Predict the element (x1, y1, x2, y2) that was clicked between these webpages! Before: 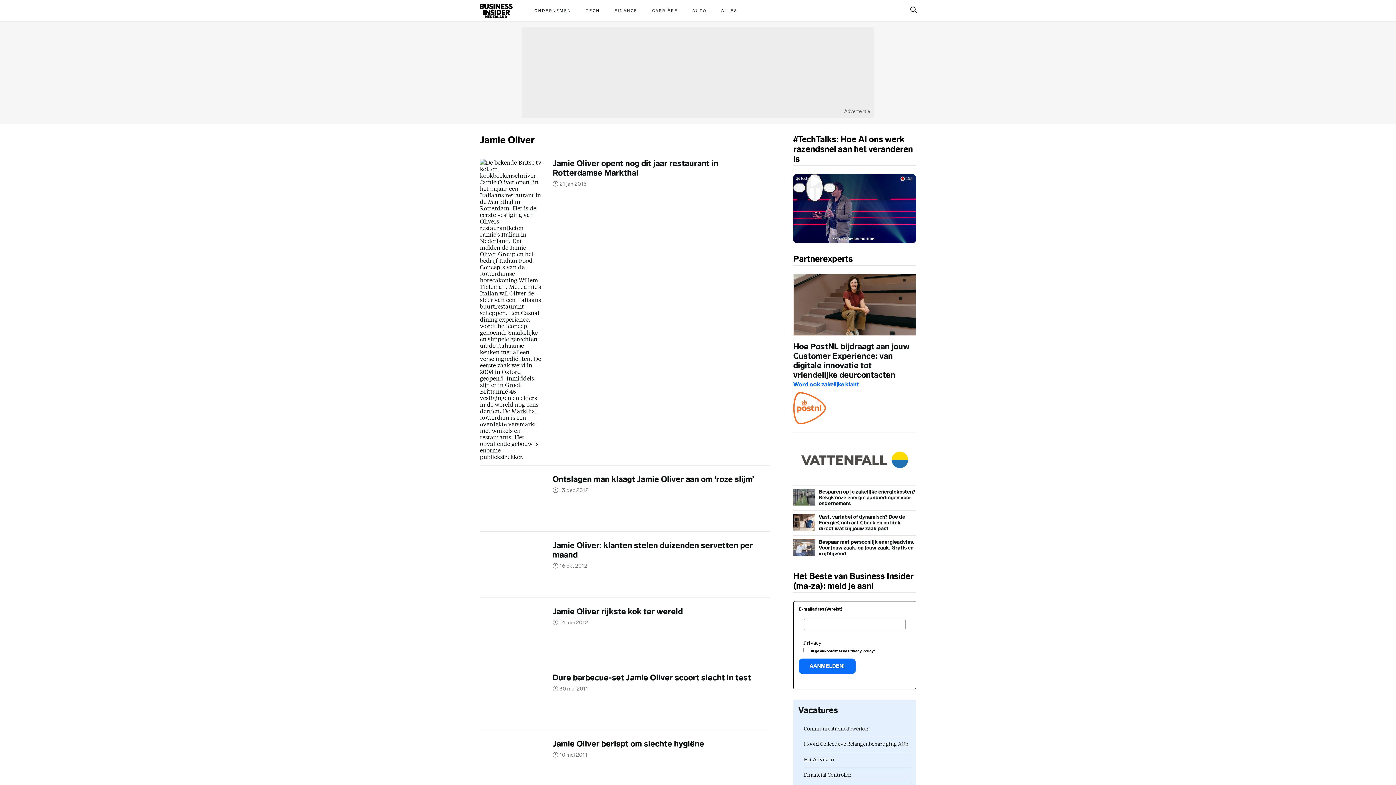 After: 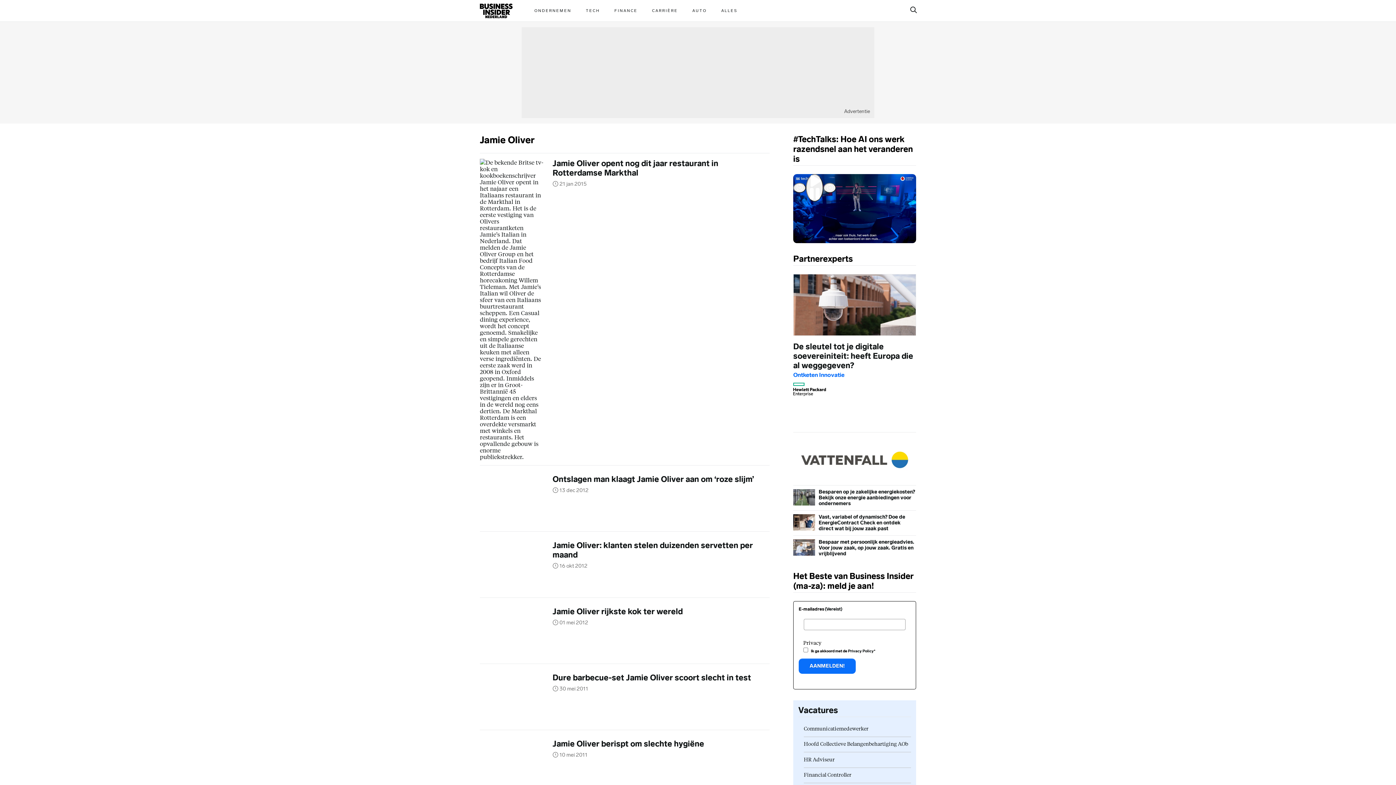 Action: label: Besparen op je zakelijke energiekosten? Bekijk onze energie aanbiedingen voor ondernemers bbox: (793, 485, 916, 510)